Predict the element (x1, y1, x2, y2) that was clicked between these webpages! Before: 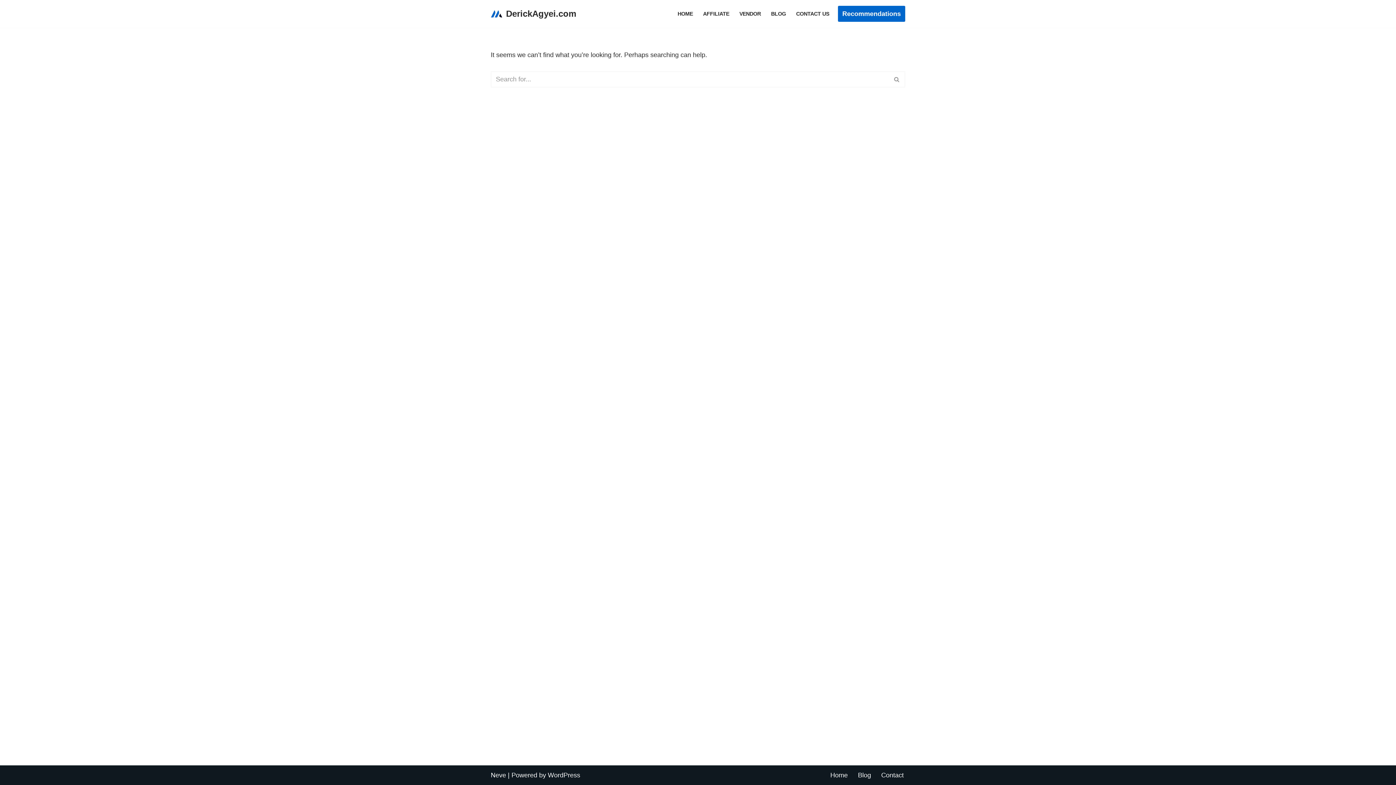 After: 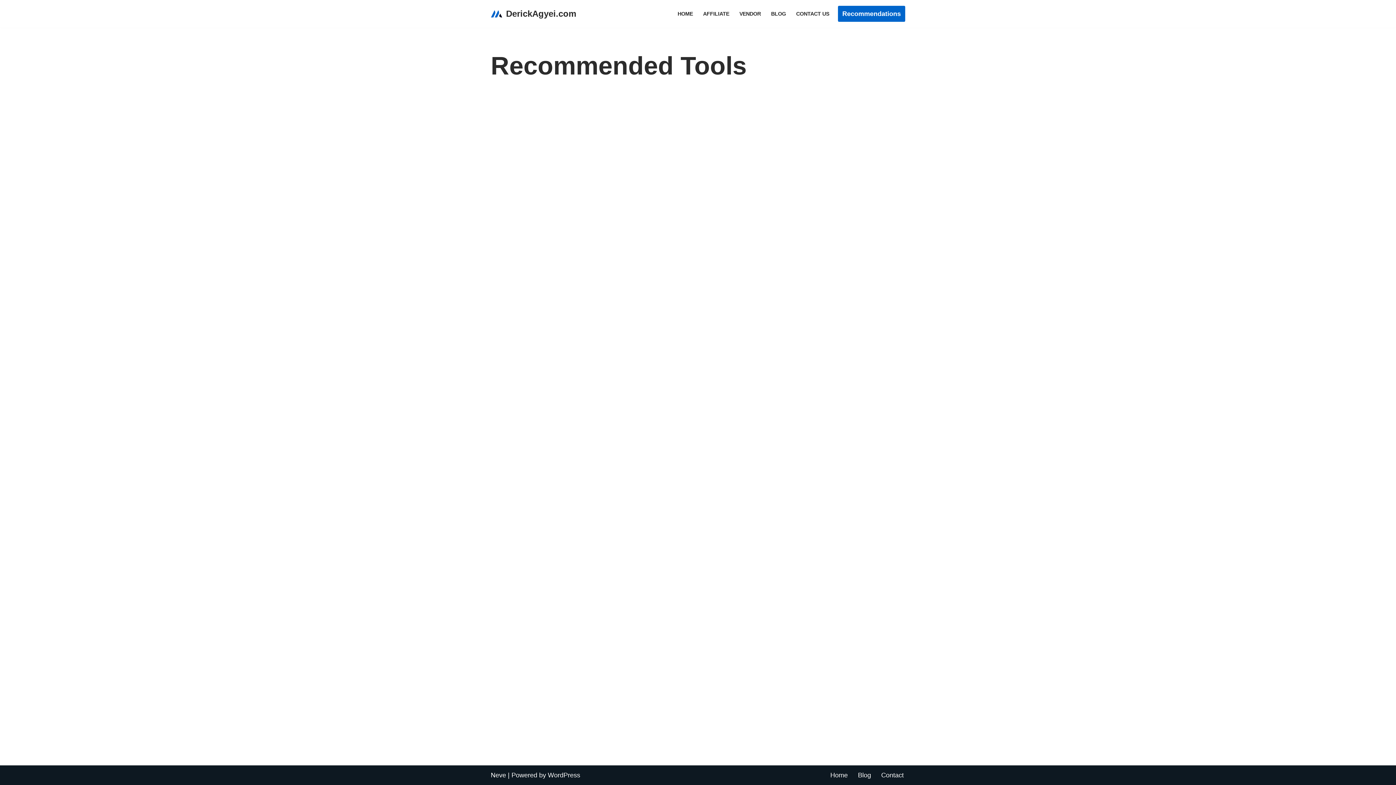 Action: bbox: (838, 5, 905, 21) label: Recommendations